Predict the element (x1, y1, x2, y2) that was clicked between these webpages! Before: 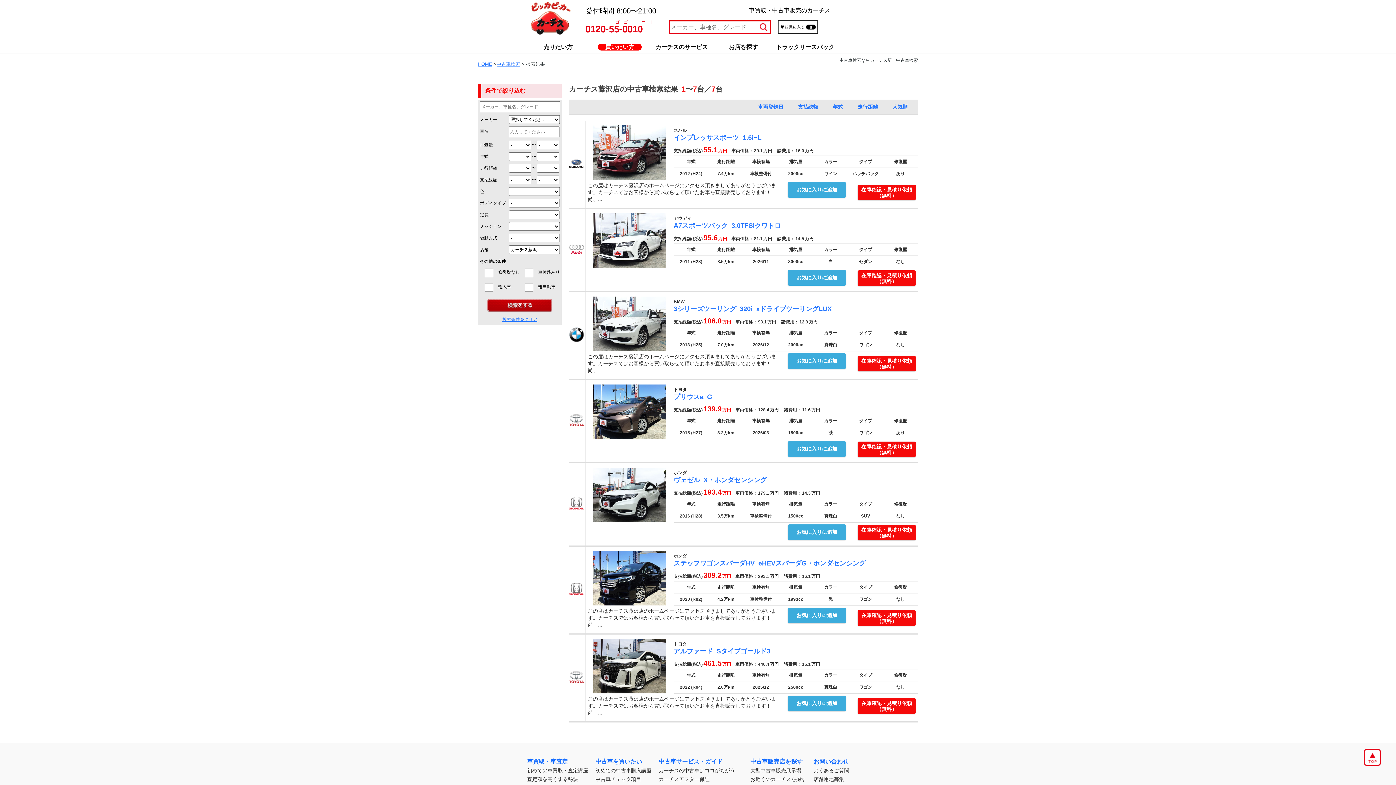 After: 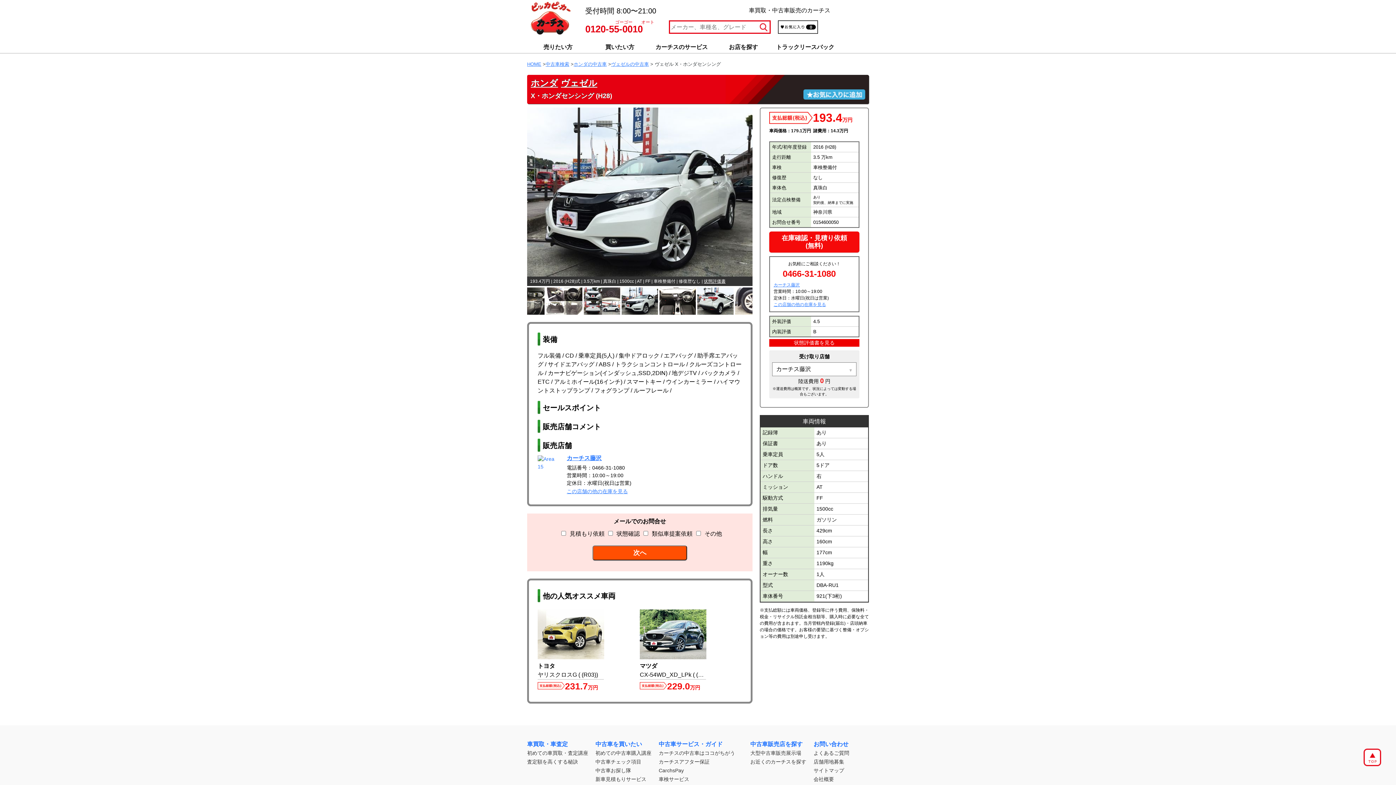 Action: bbox: (593, 517, 666, 522)